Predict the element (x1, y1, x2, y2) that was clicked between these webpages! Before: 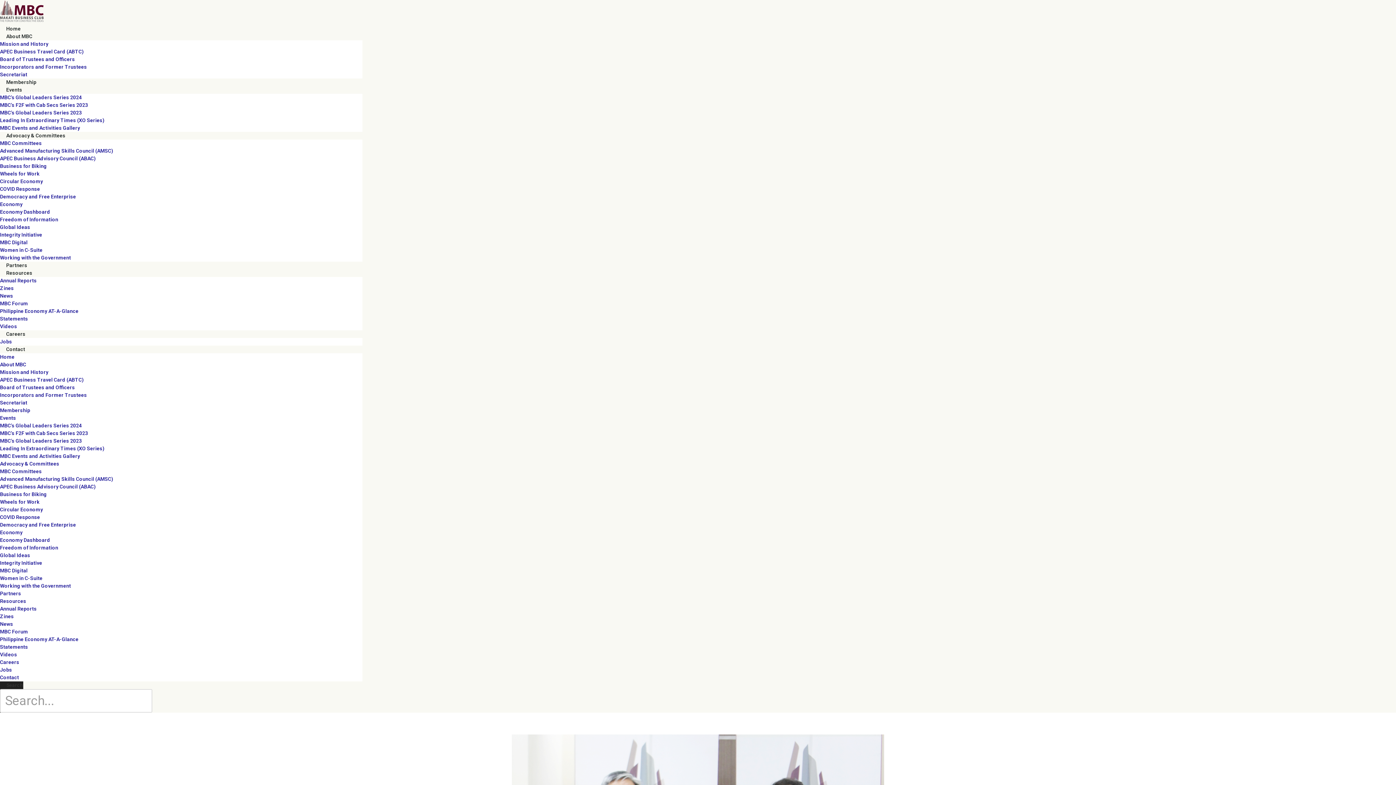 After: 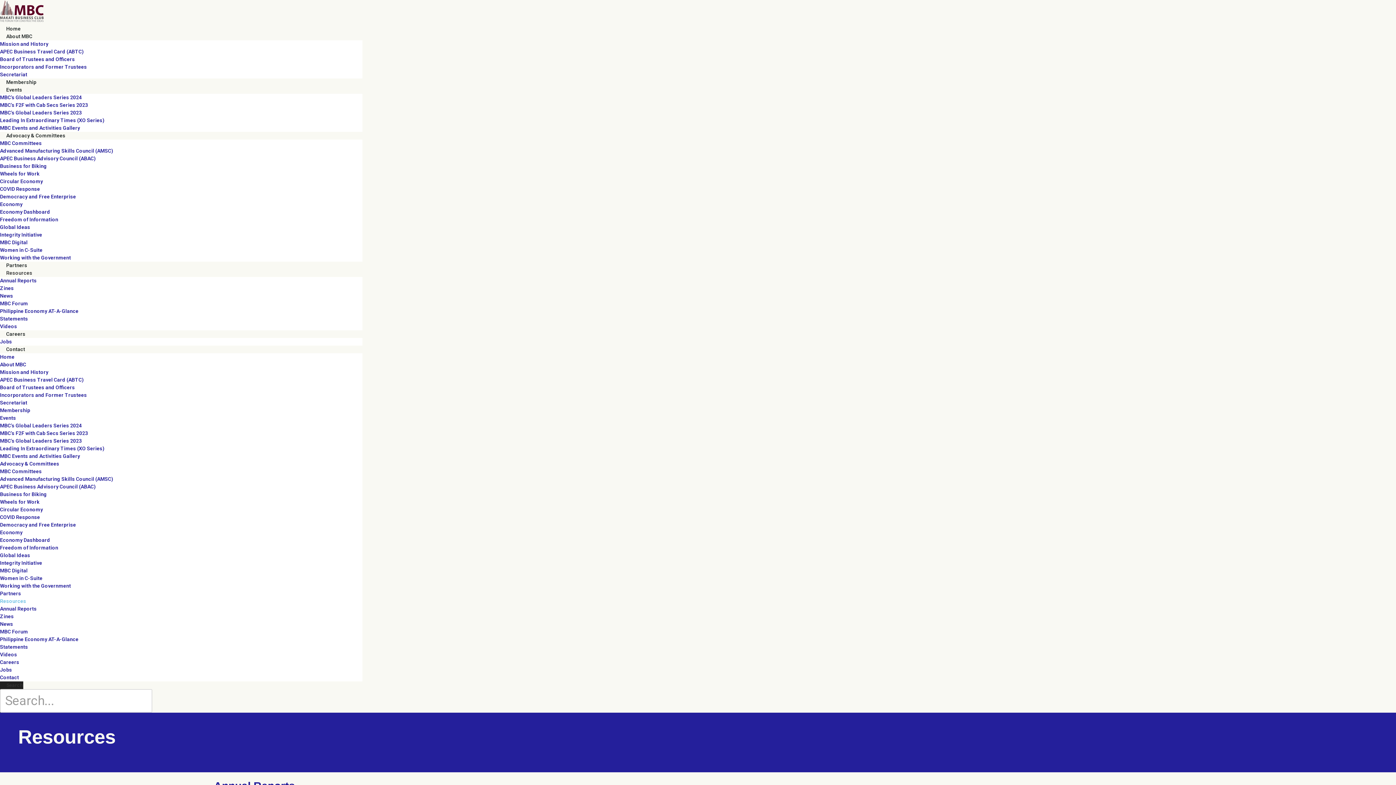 Action: bbox: (0, 598, 26, 604) label: Resources